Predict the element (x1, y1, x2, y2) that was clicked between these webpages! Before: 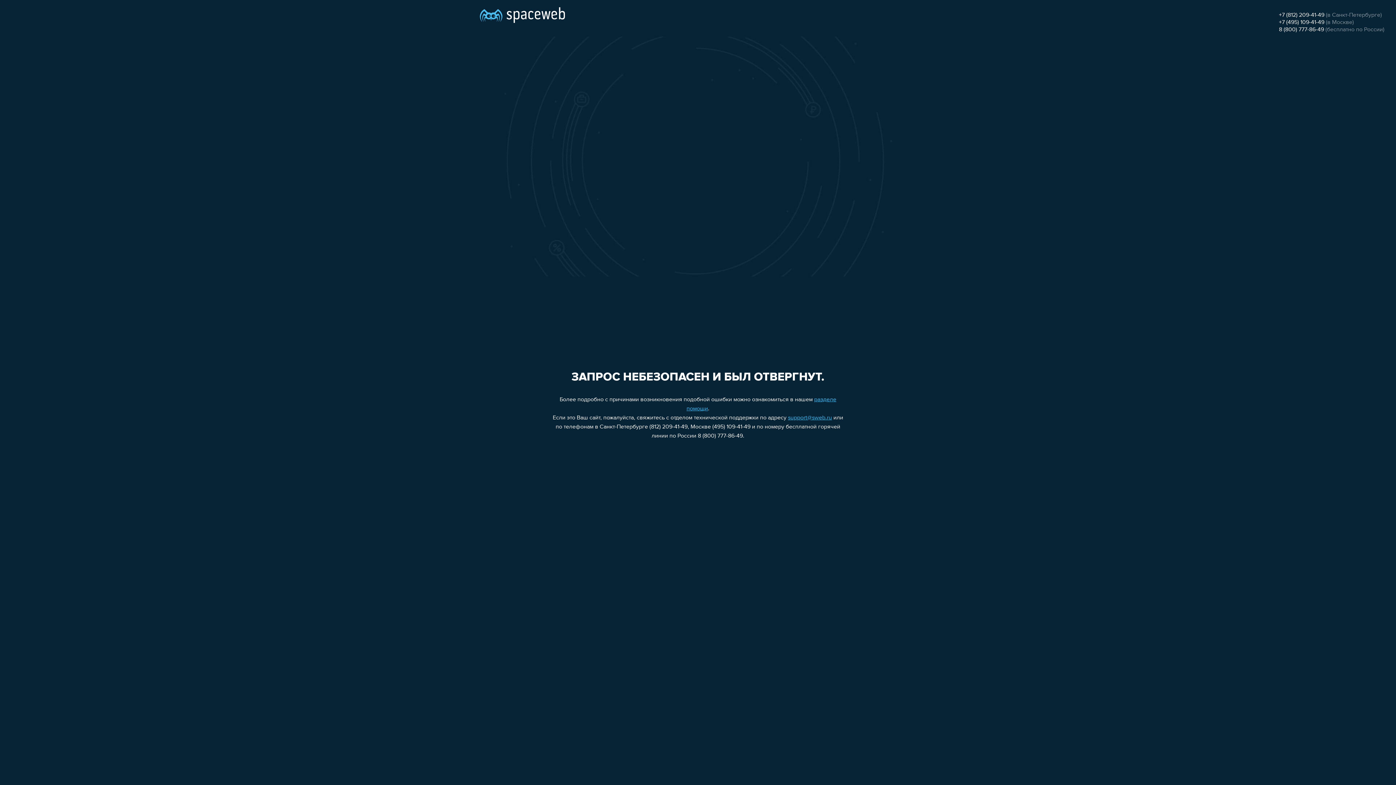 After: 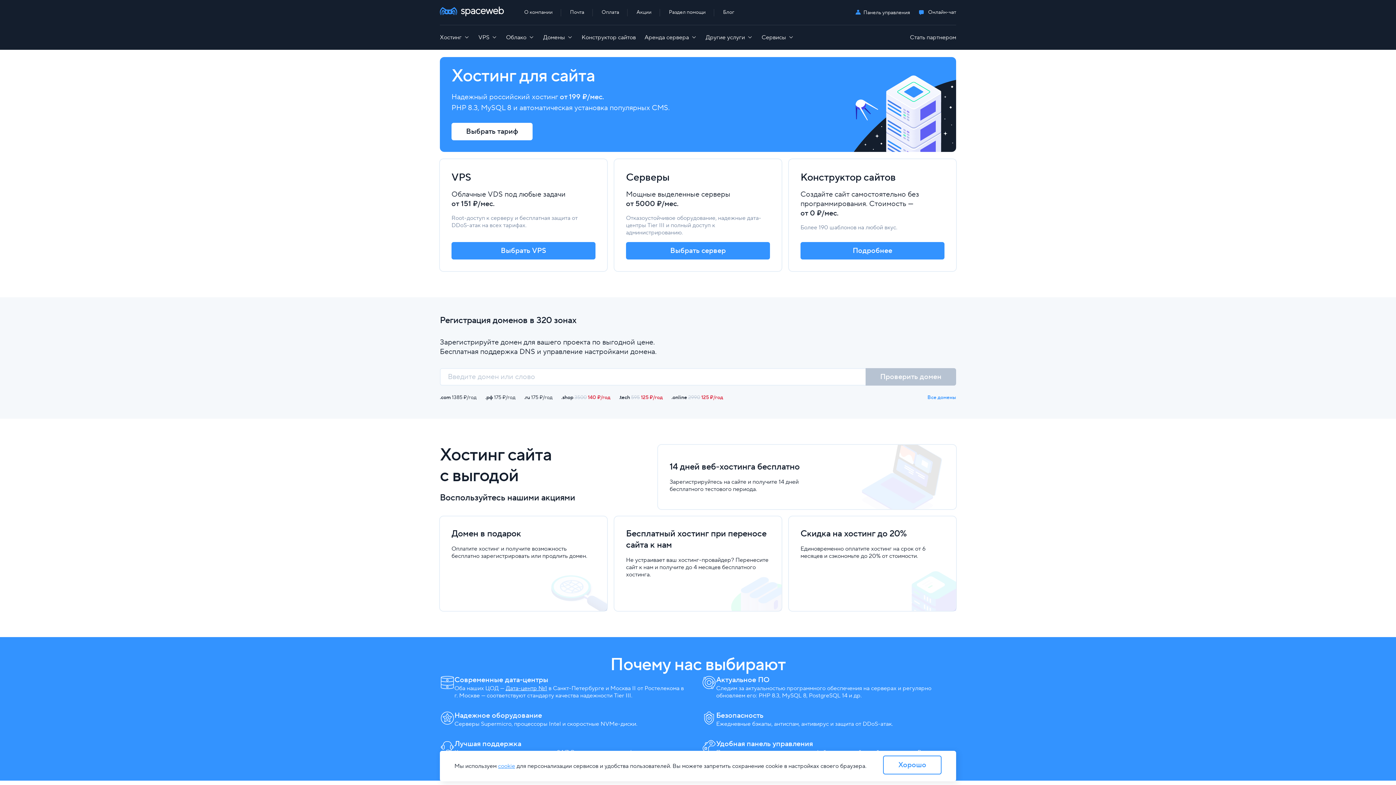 Action: bbox: (480, 0, 565, 25)